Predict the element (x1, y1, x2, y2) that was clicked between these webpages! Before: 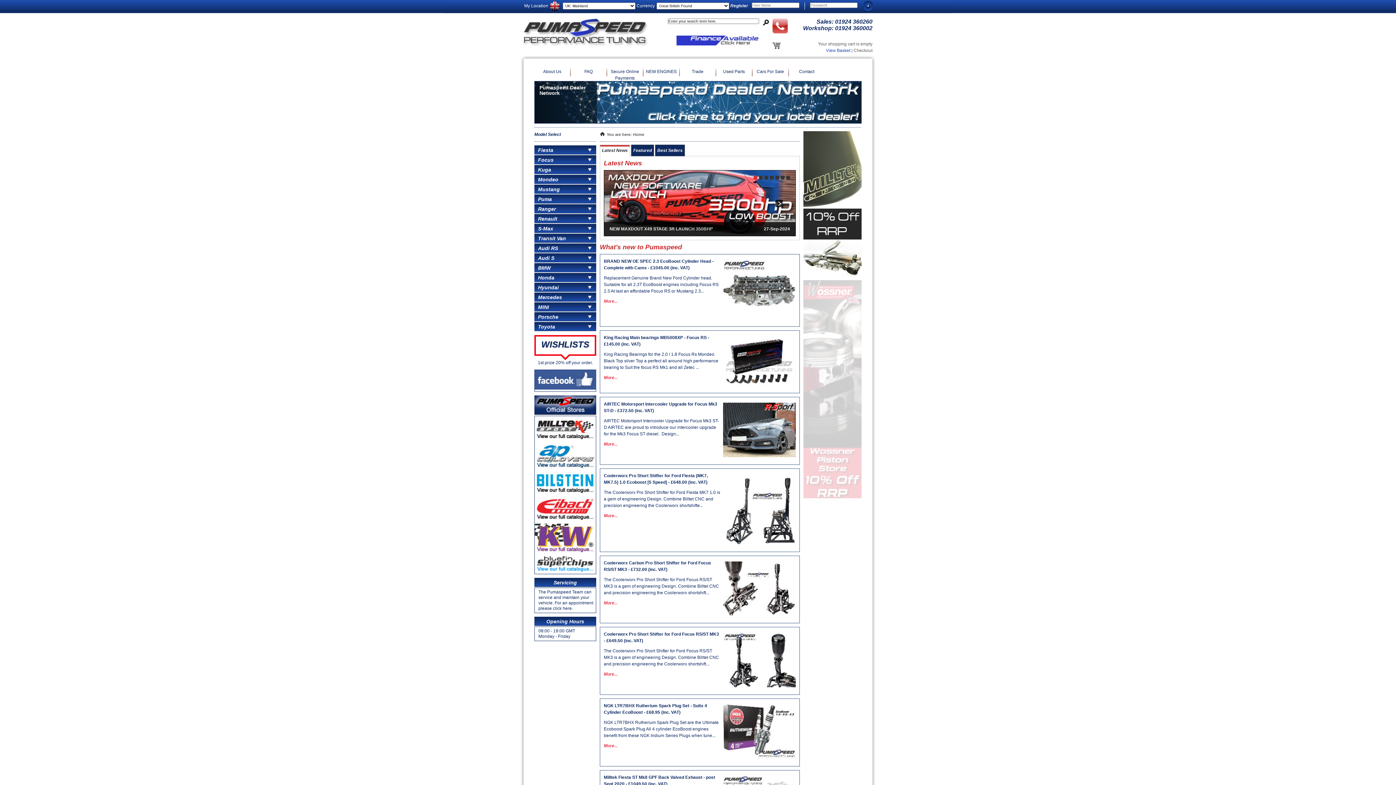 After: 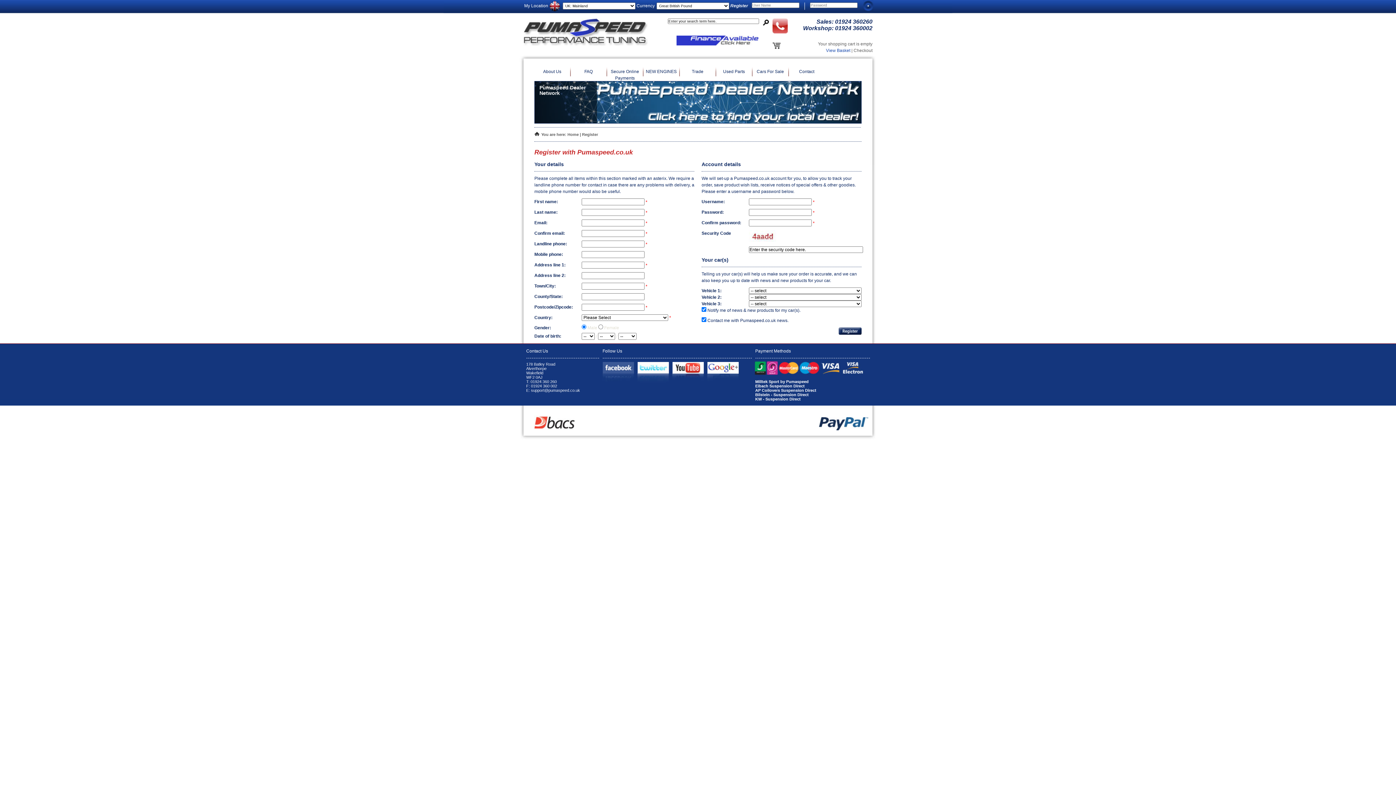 Action: label: Register bbox: (730, 3, 748, 8)